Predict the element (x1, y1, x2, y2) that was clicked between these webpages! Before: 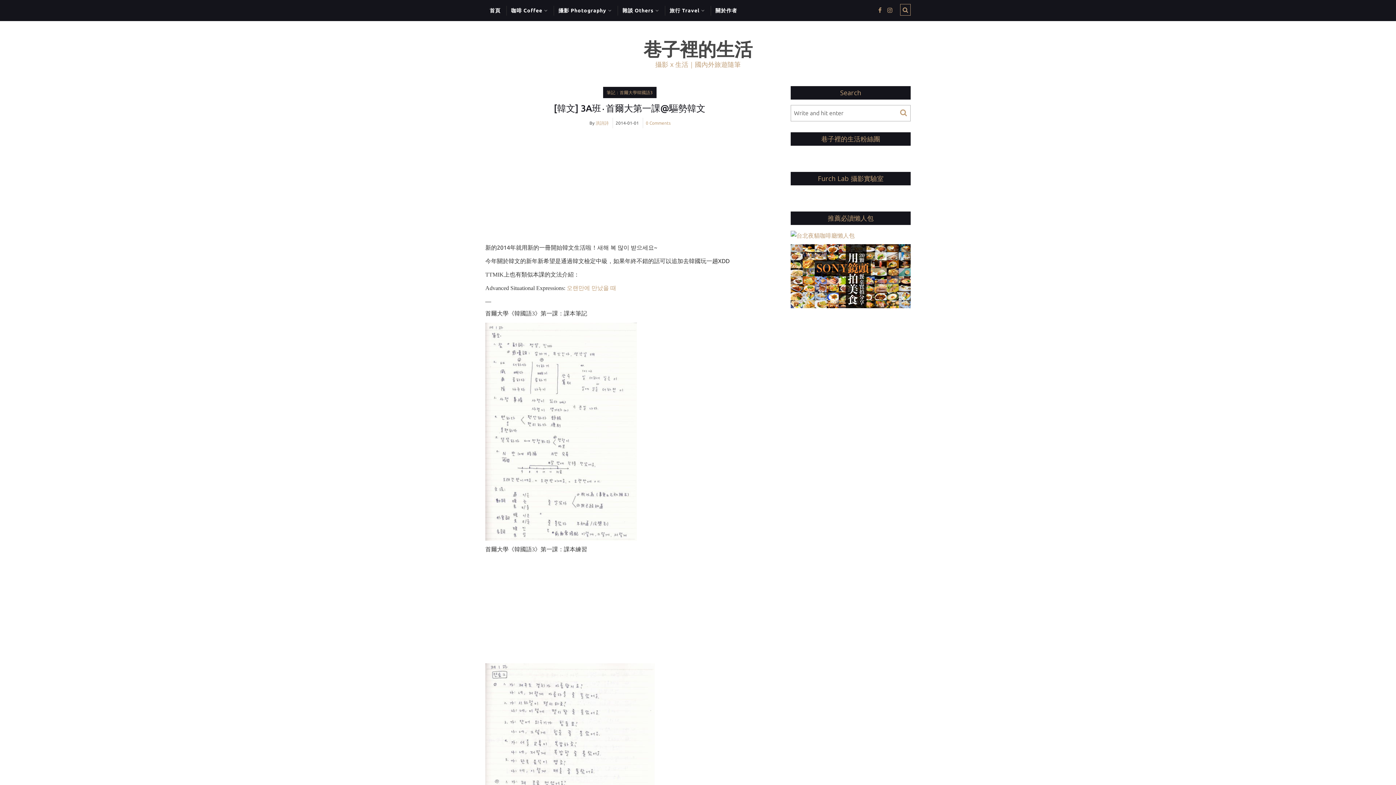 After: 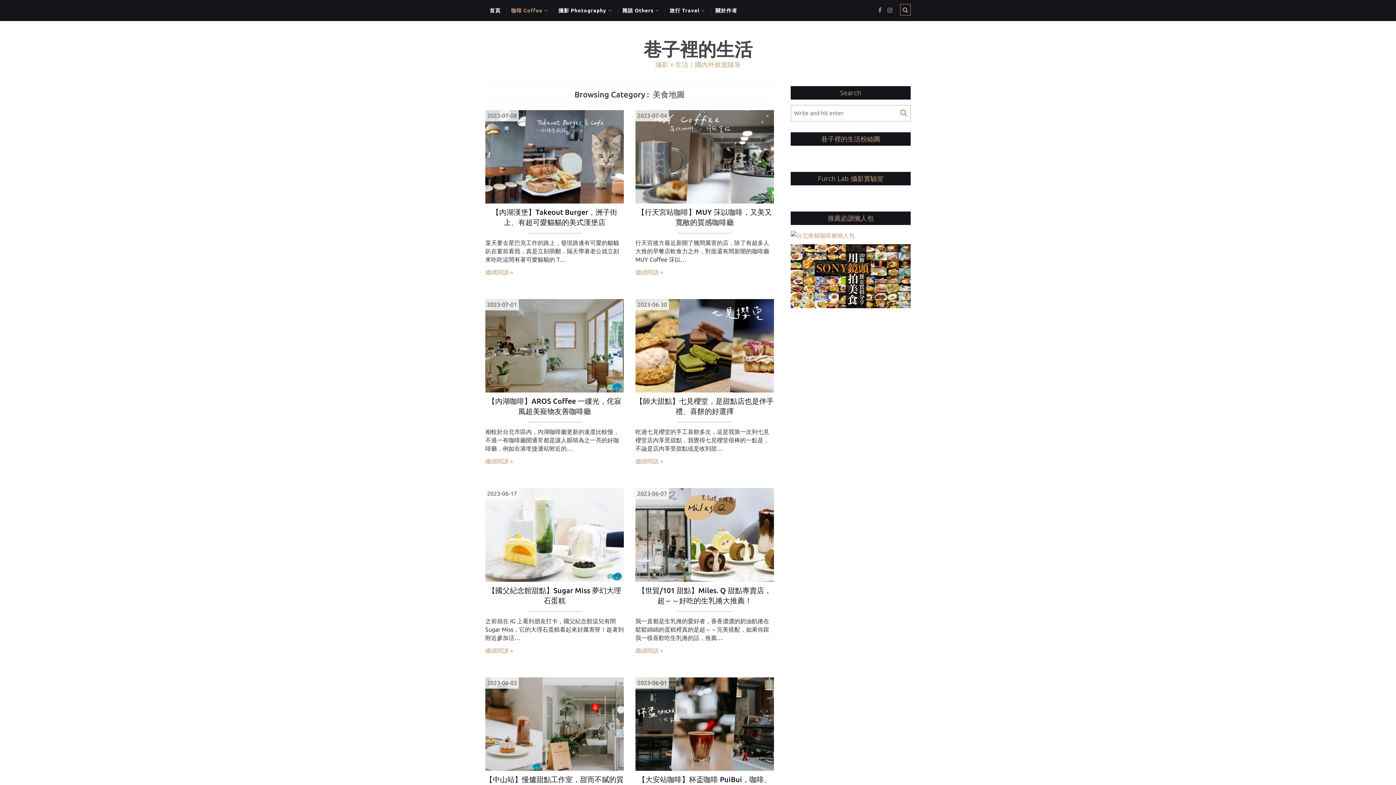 Action: bbox: (506, 5, 552, 15) label: 咖啡 Coffee